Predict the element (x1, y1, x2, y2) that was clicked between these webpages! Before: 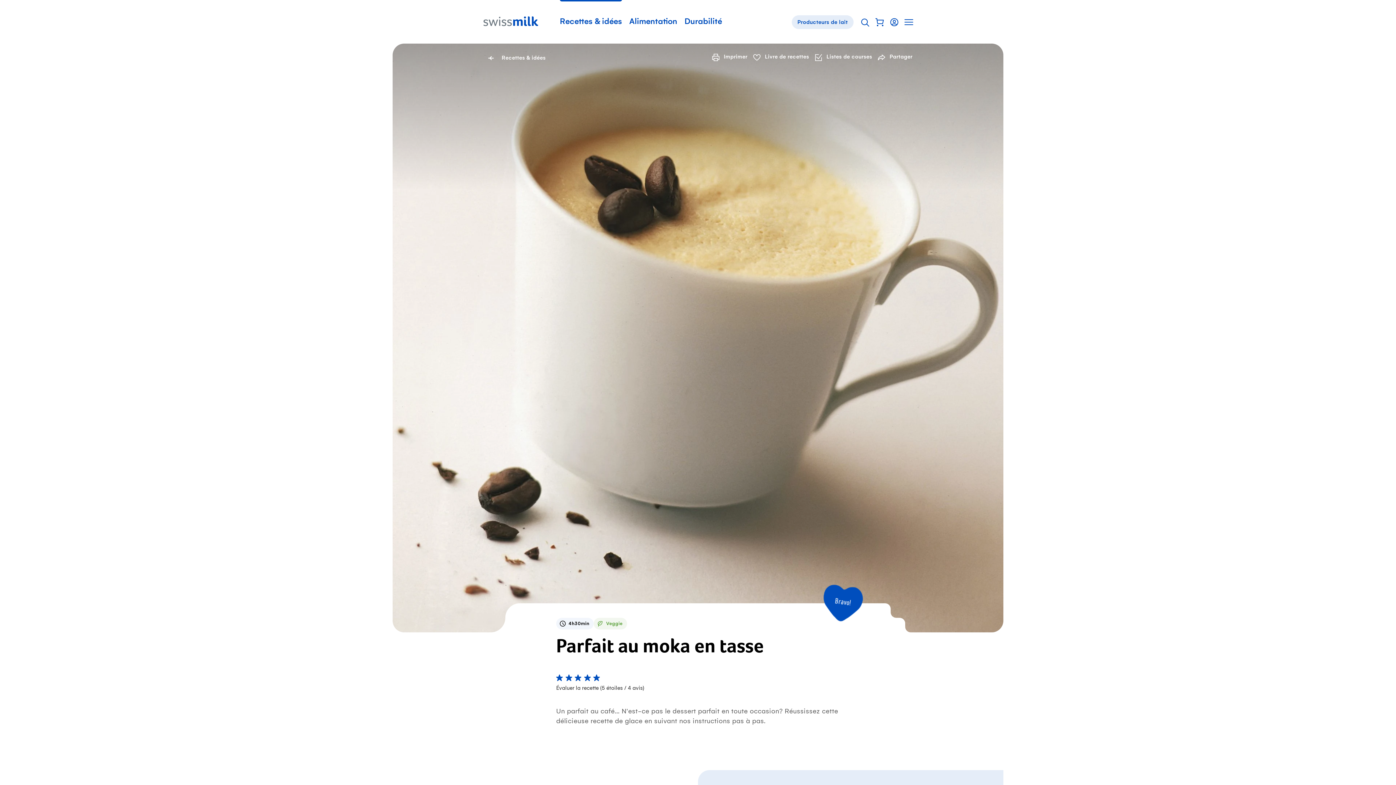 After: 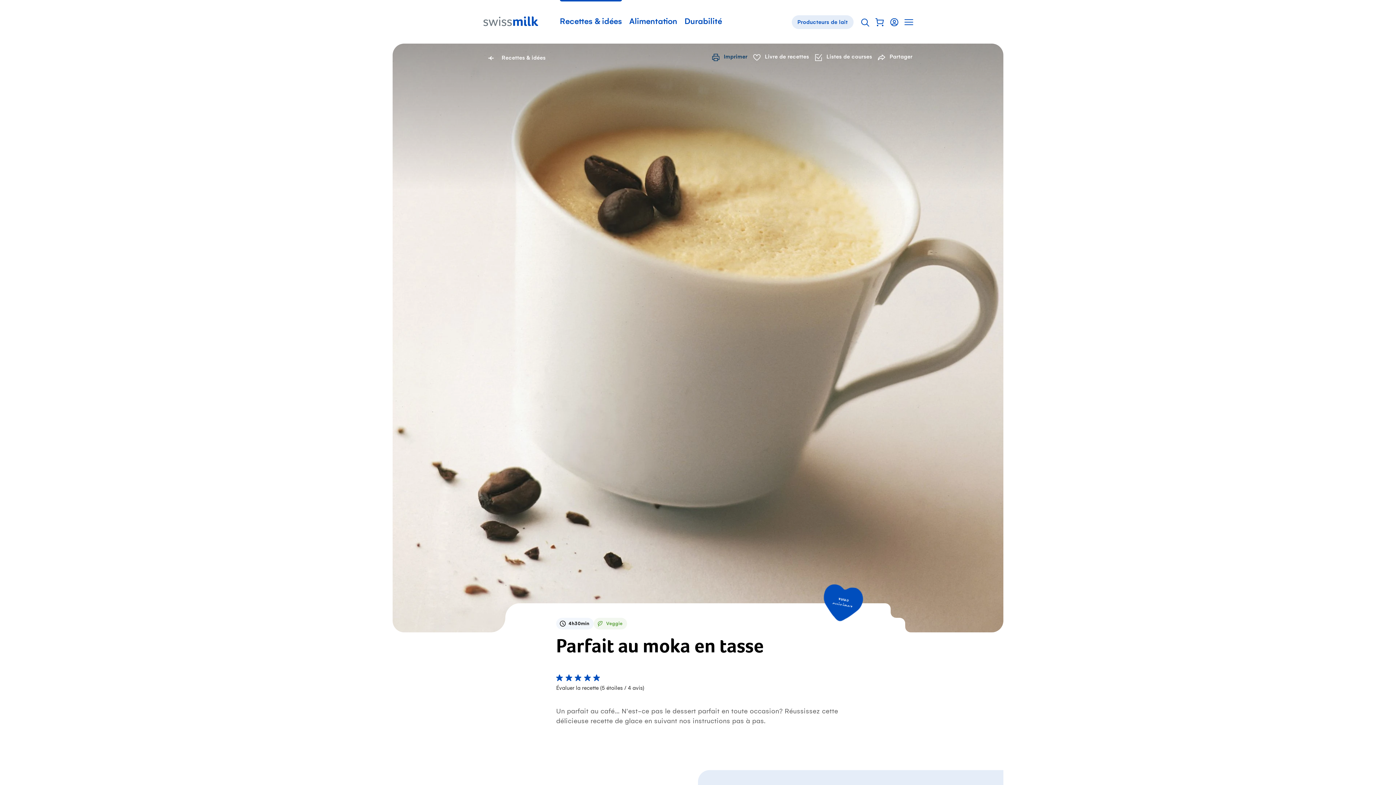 Action: label: Imprimer bbox: (712, 54, 747, 60)